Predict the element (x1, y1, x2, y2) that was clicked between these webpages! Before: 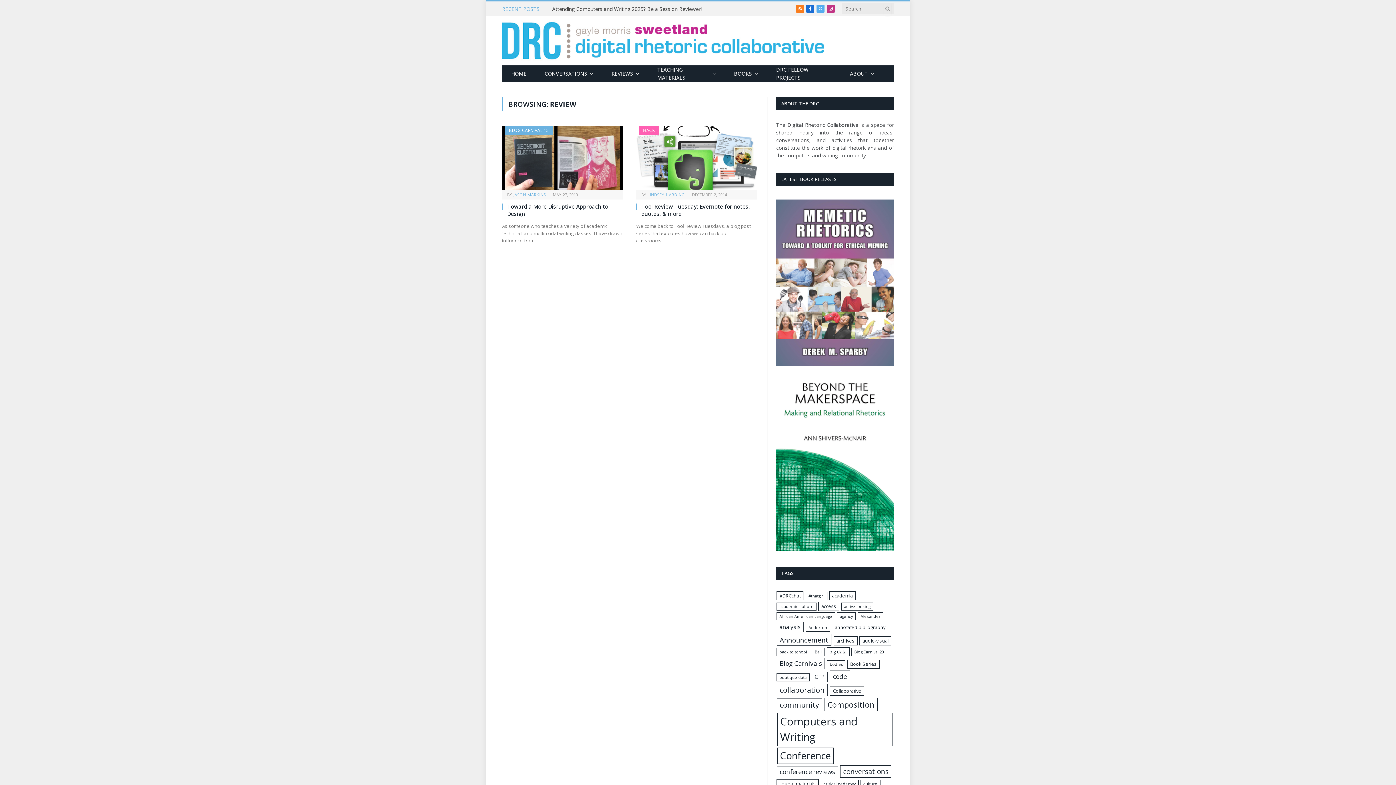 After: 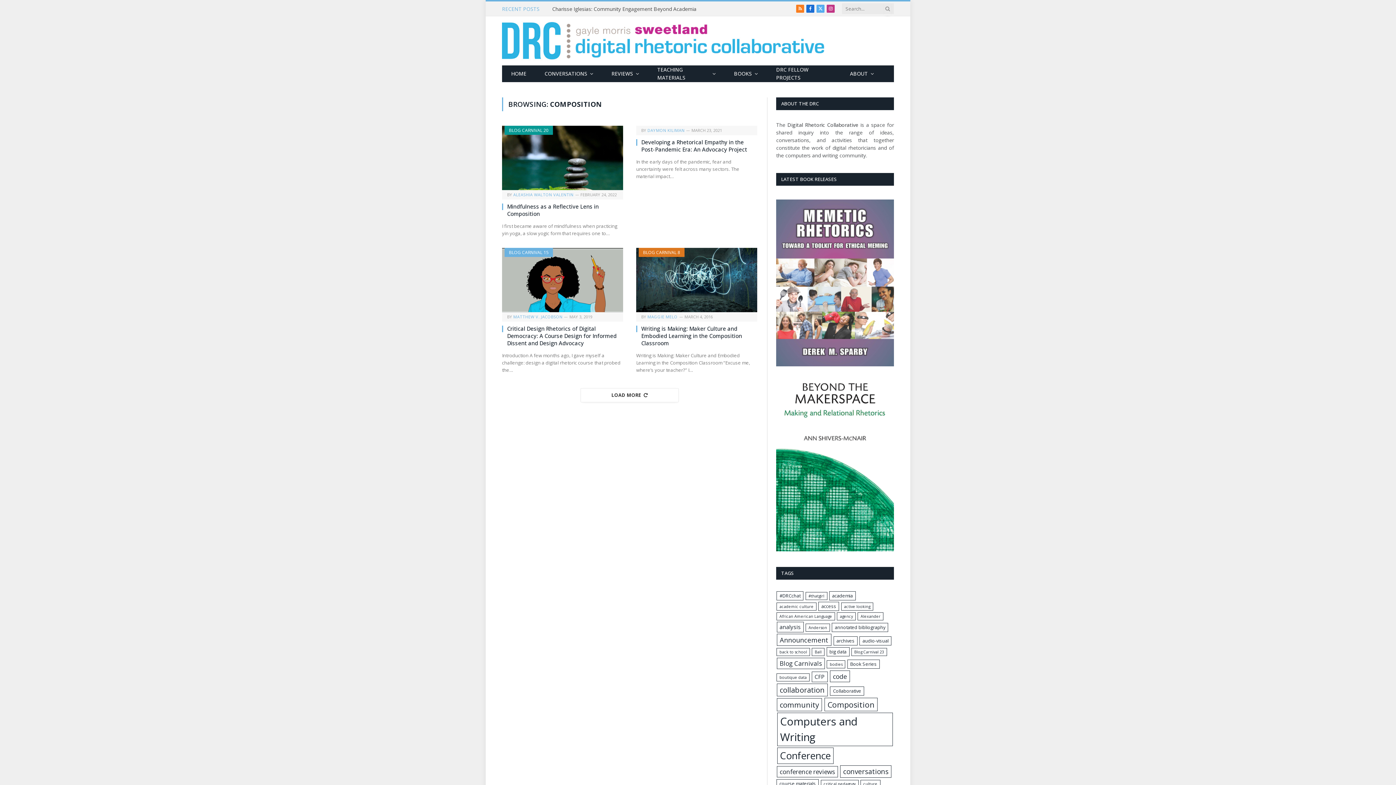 Action: label: Composition (15 items) bbox: (824, 698, 877, 711)